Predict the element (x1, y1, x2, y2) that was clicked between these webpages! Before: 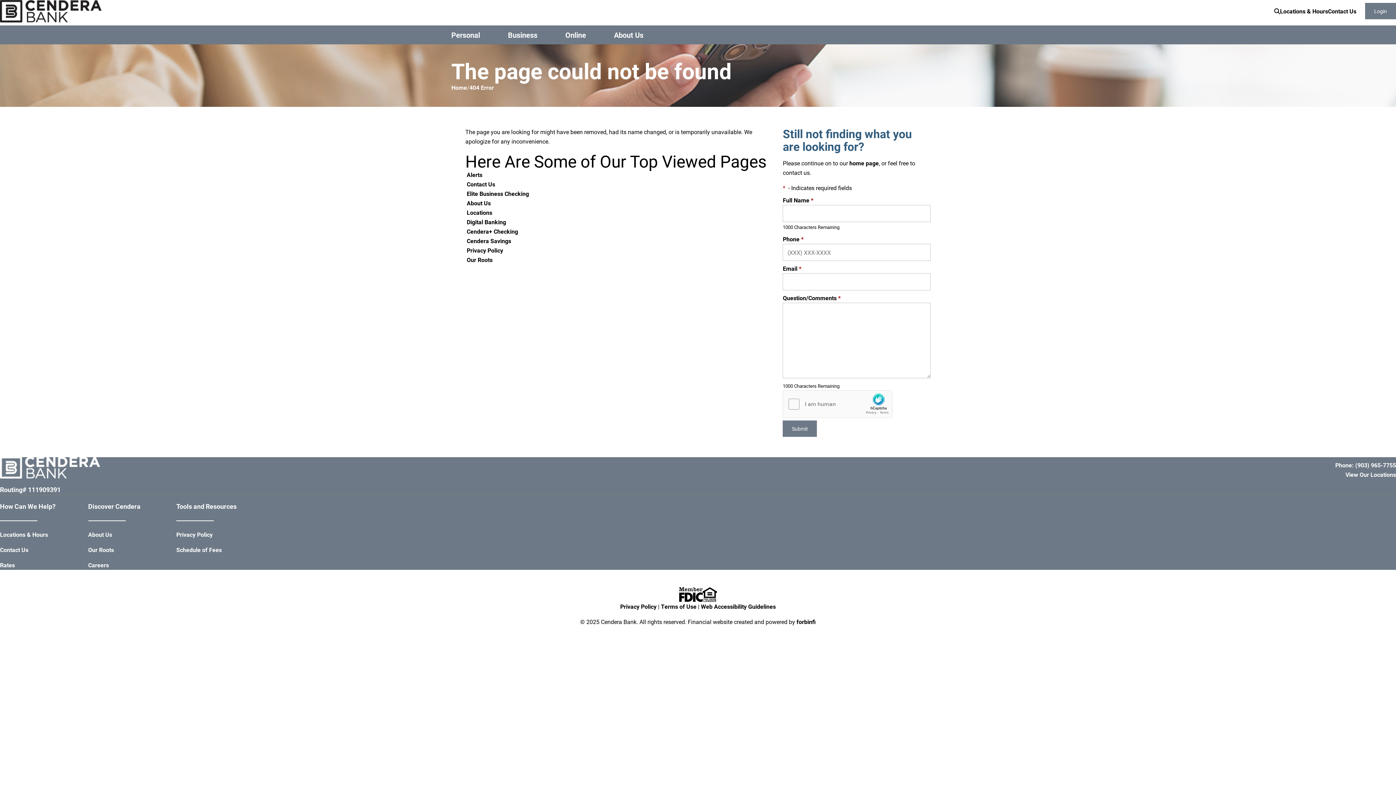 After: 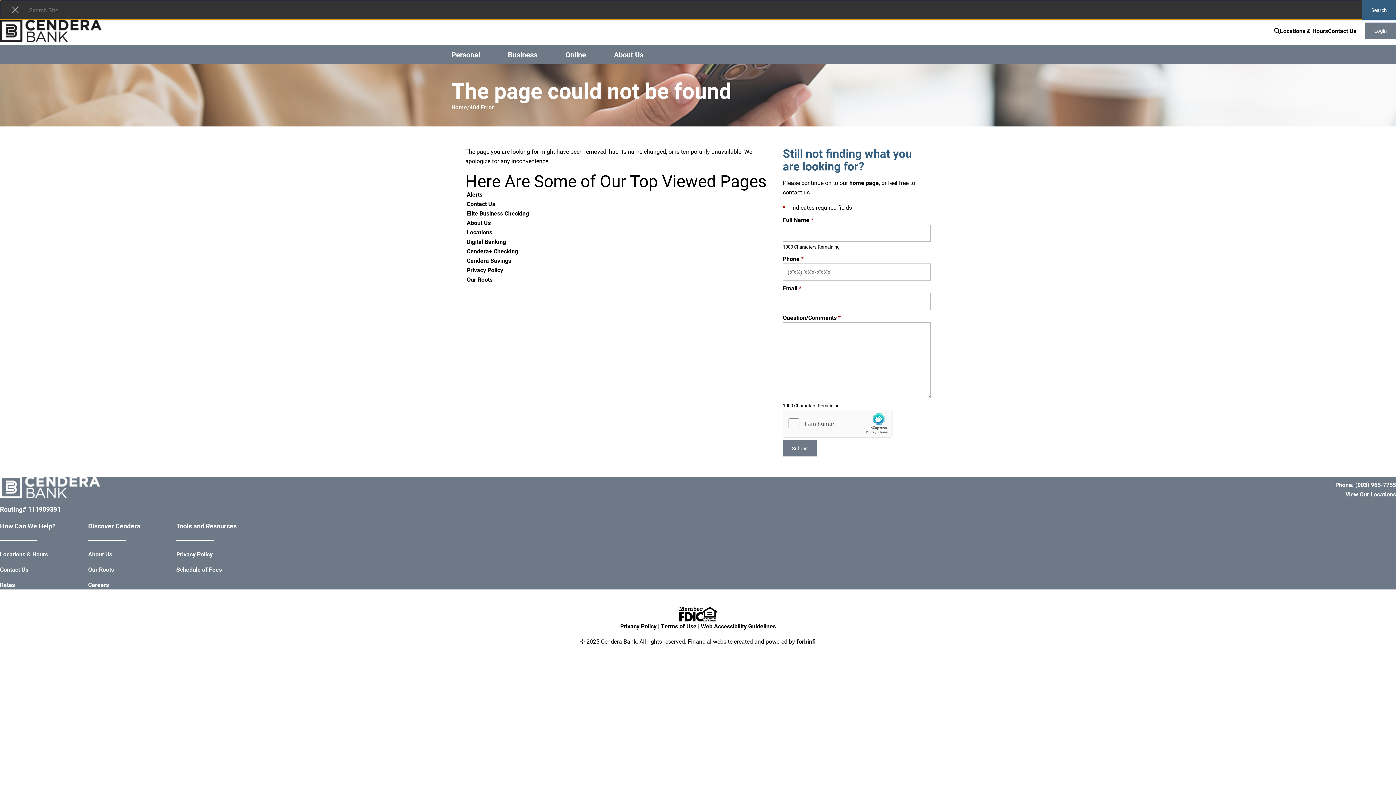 Action: bbox: (1274, 6, 1280, 15) label: Search